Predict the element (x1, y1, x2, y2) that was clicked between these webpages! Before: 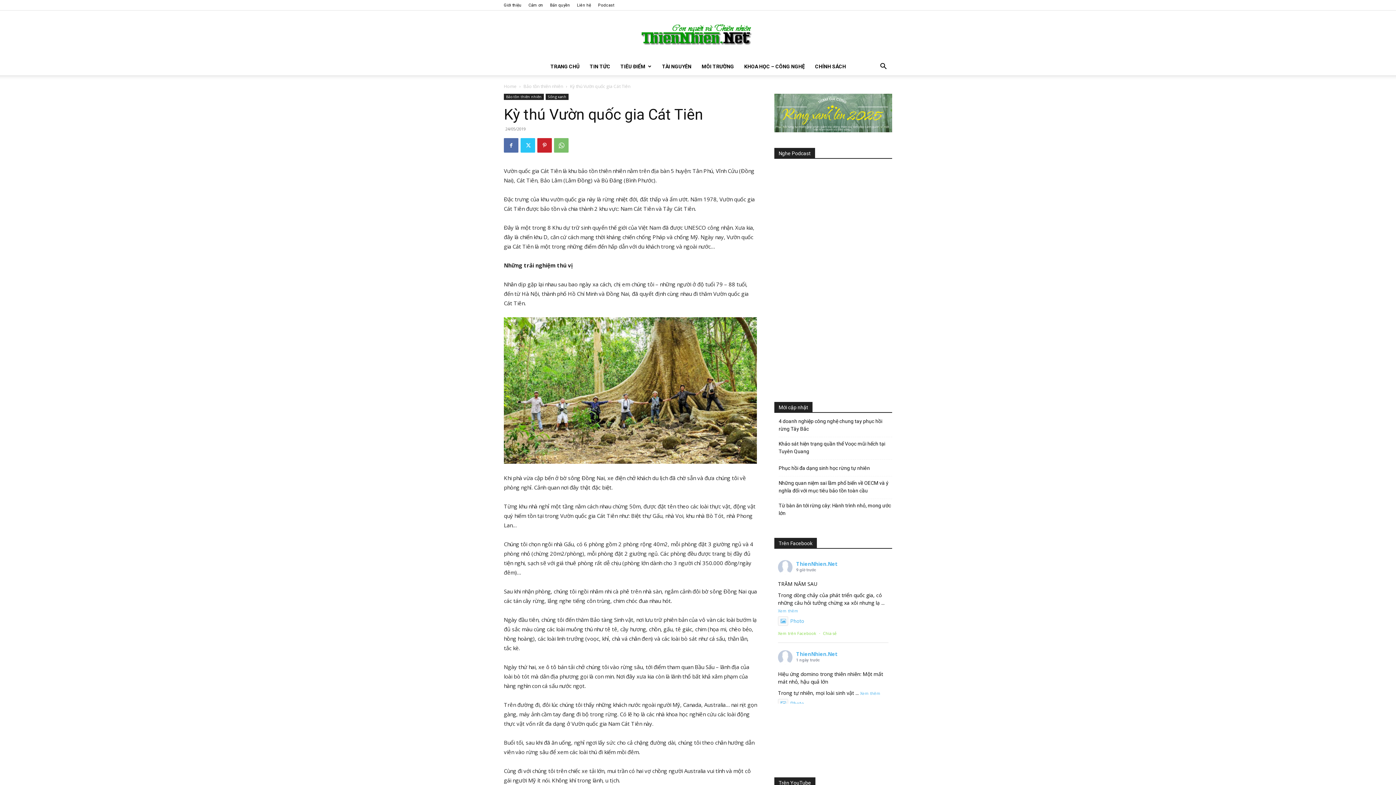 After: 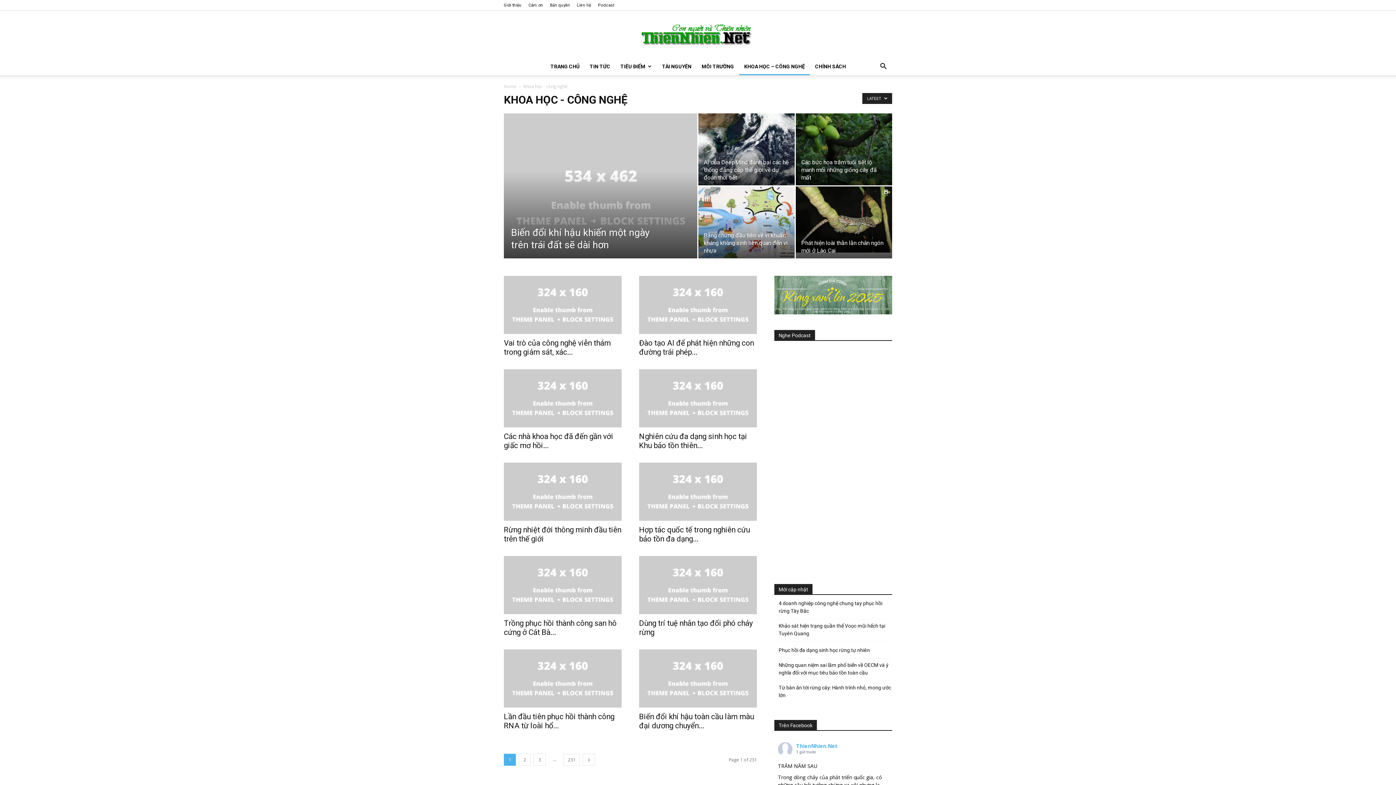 Action: bbox: (739, 57, 810, 75) label: KHOA HỌC – CÔNG NGHỆ